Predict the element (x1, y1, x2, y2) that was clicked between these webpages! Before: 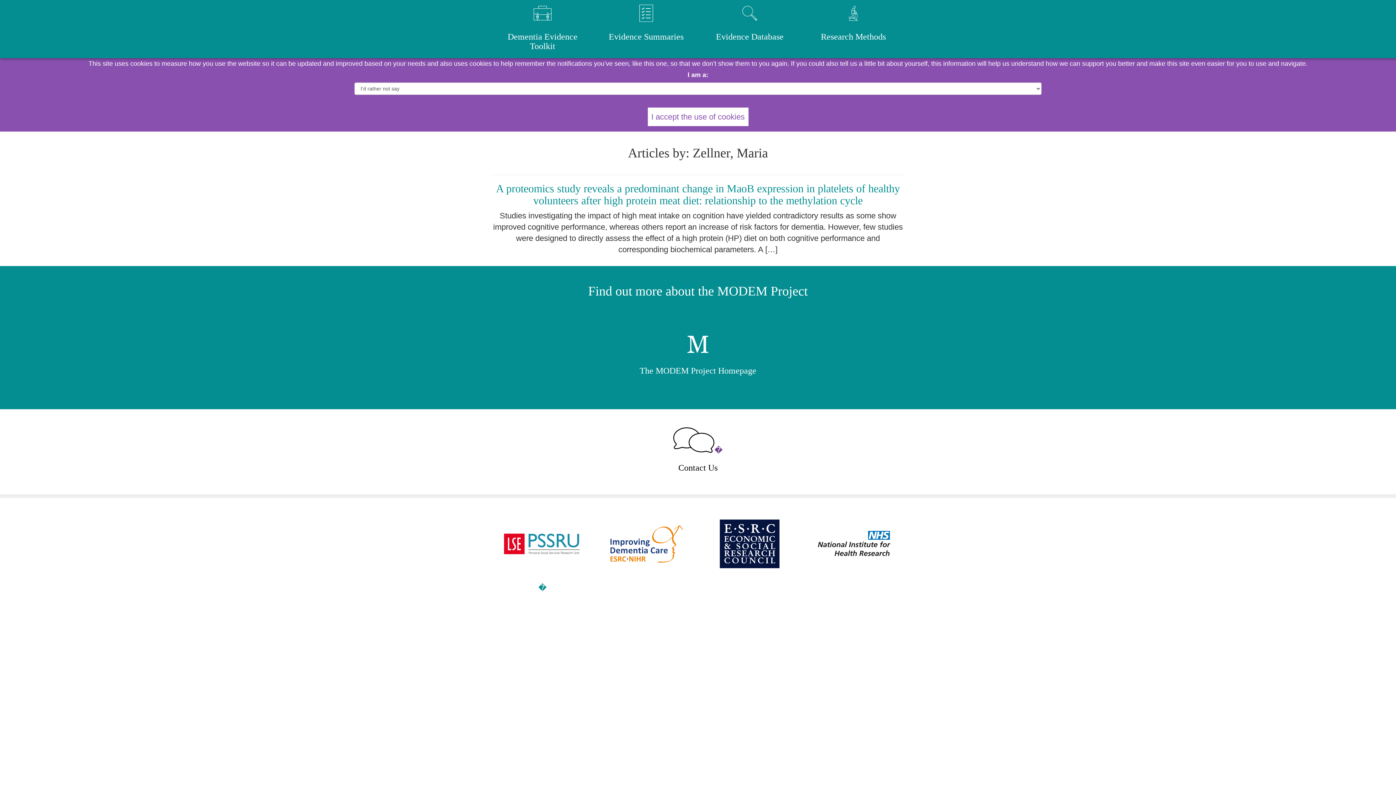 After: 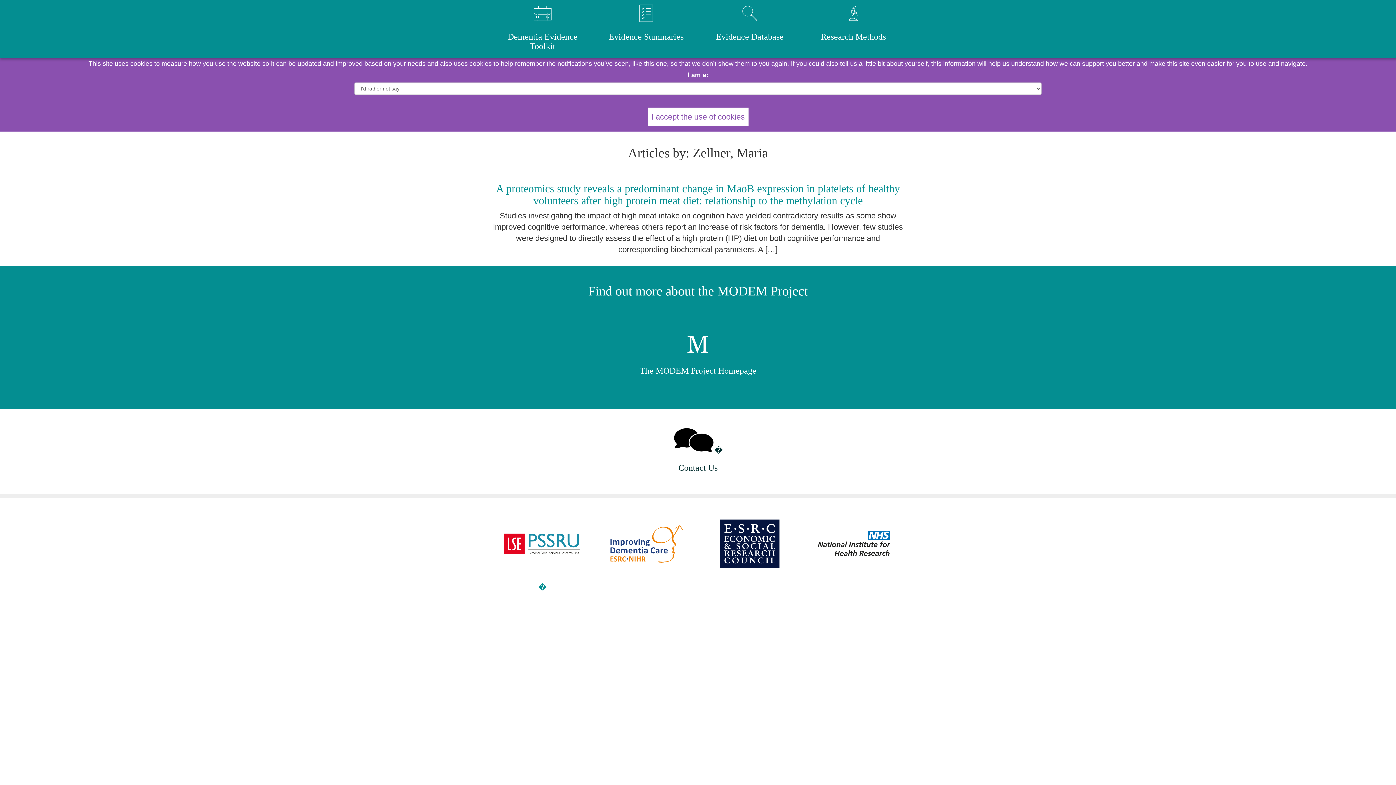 Action: bbox: (526, 427, 870, 472) label: �
Contact Us